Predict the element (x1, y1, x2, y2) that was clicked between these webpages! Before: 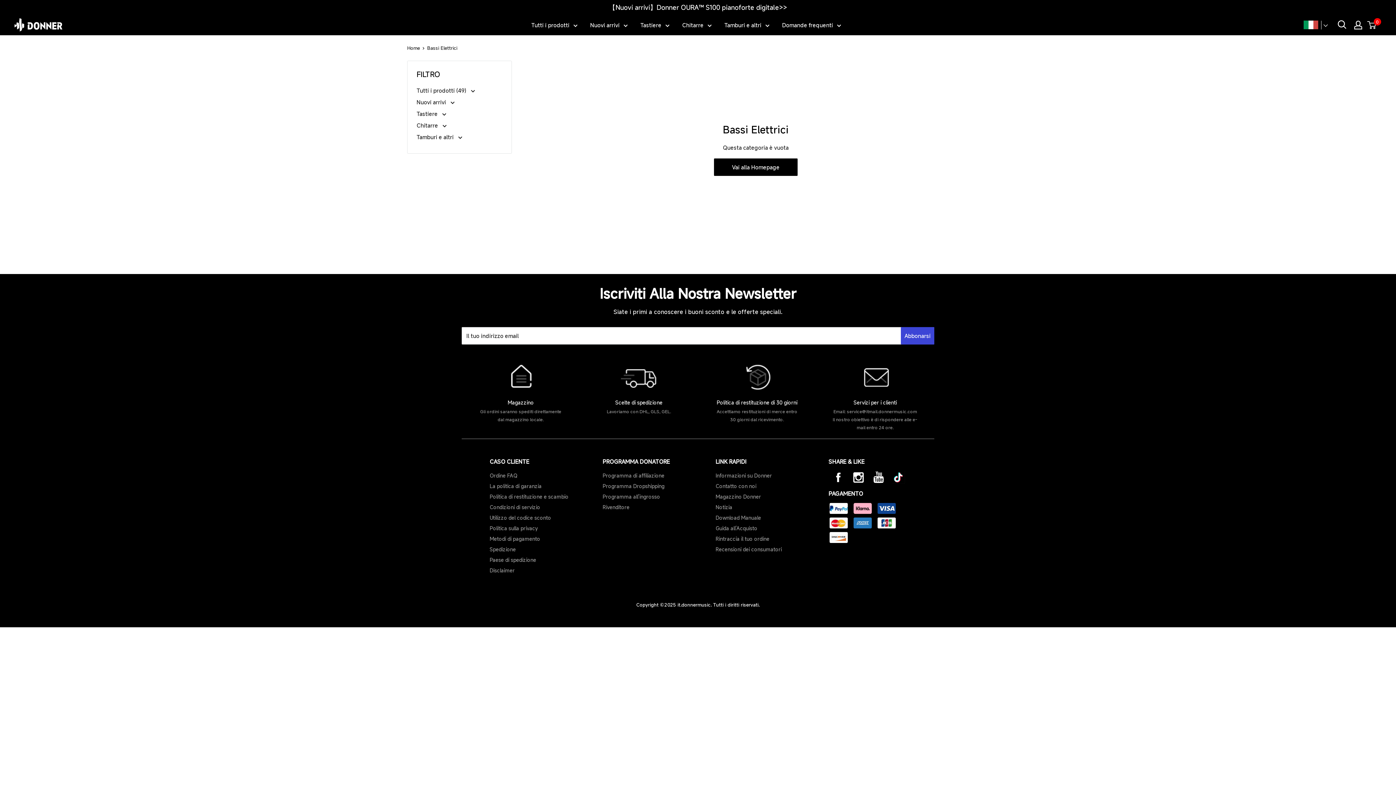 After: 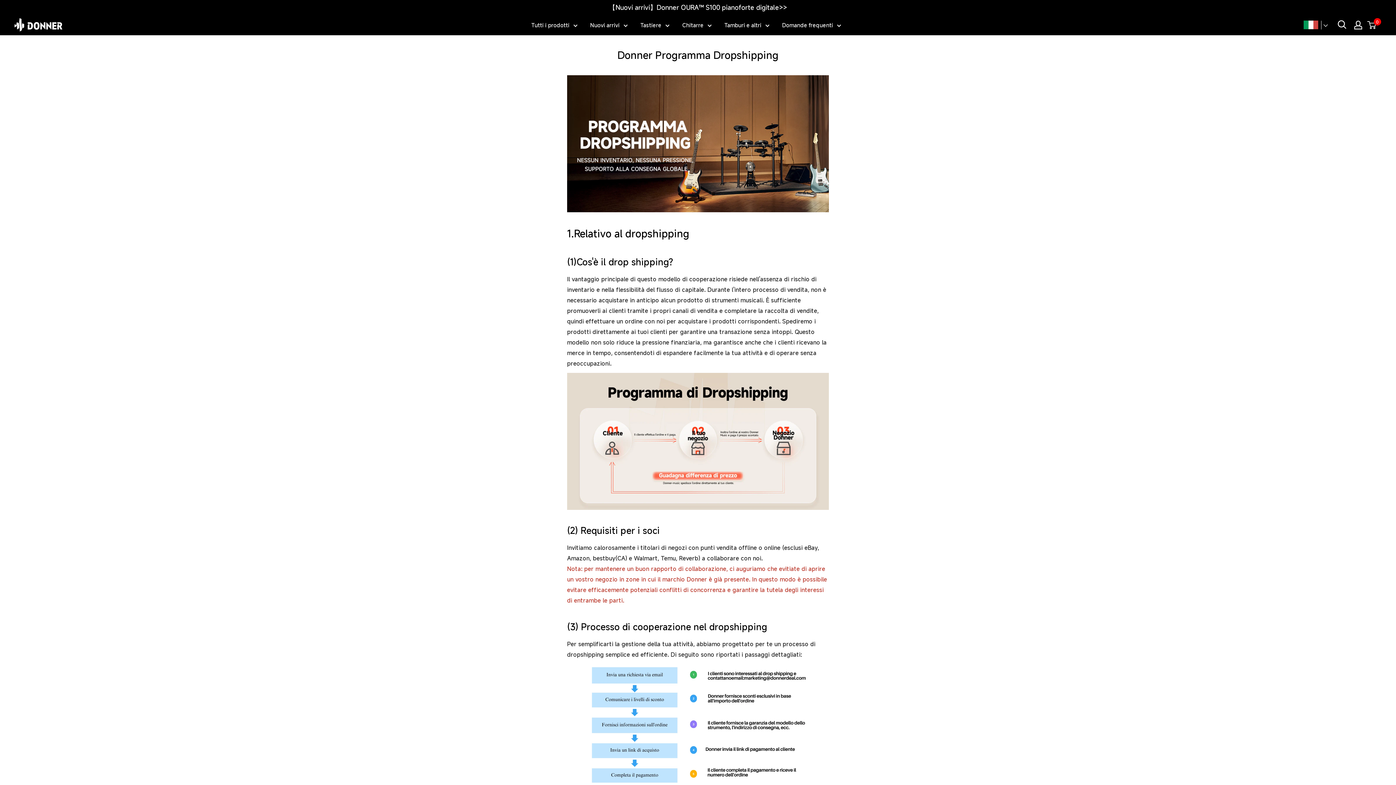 Action: label: Programma Dropshipping bbox: (602, 481, 697, 491)